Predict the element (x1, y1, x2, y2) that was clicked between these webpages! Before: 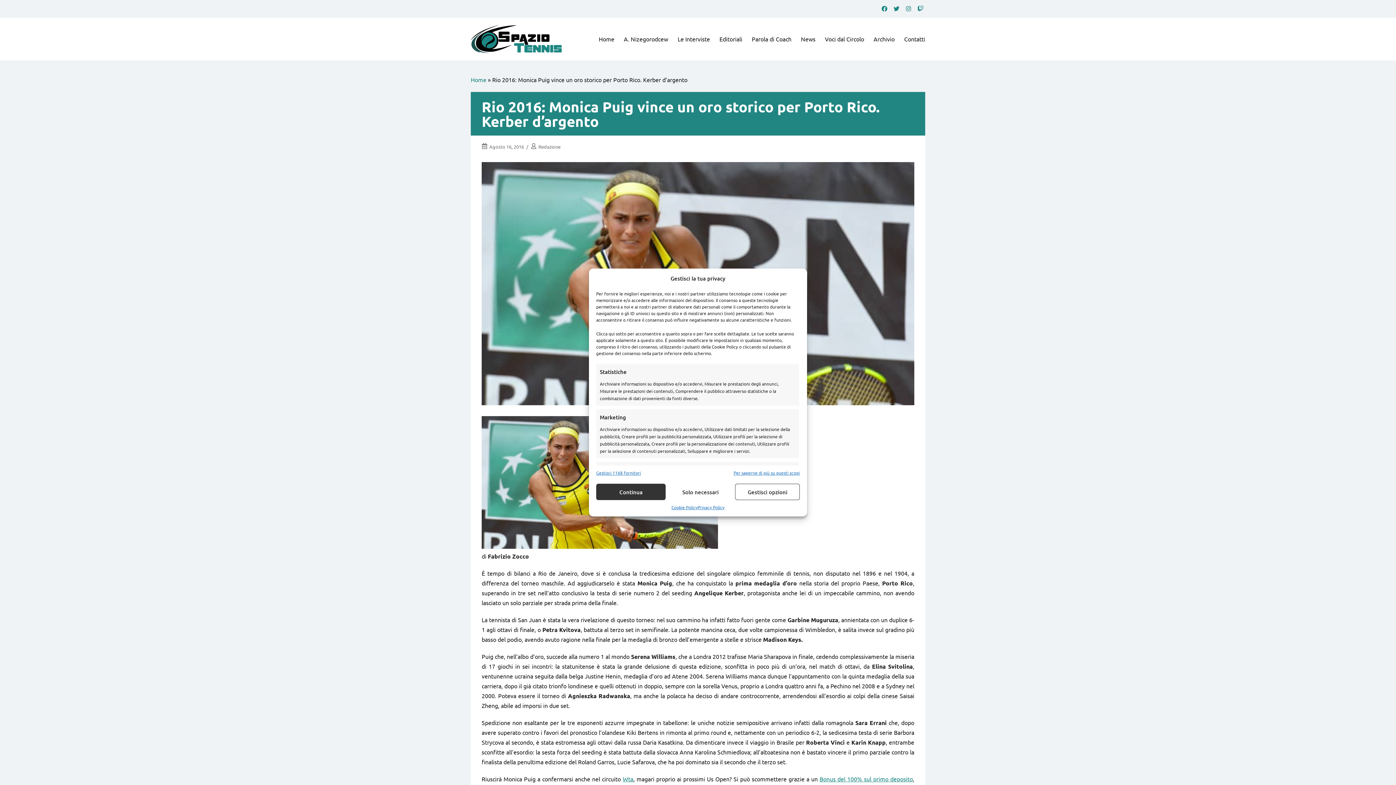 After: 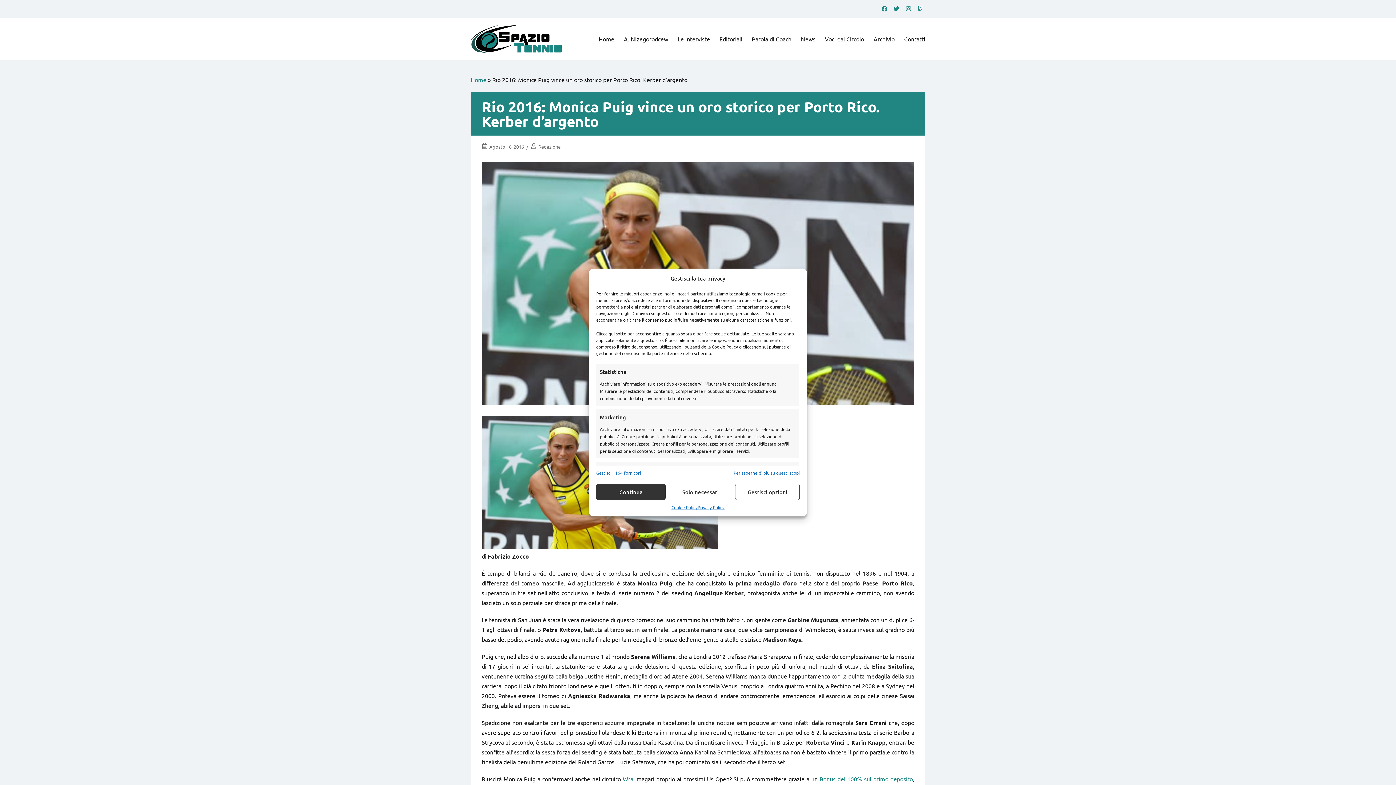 Action: label: Agosto 16, 2016 bbox: (489, 143, 524, 149)